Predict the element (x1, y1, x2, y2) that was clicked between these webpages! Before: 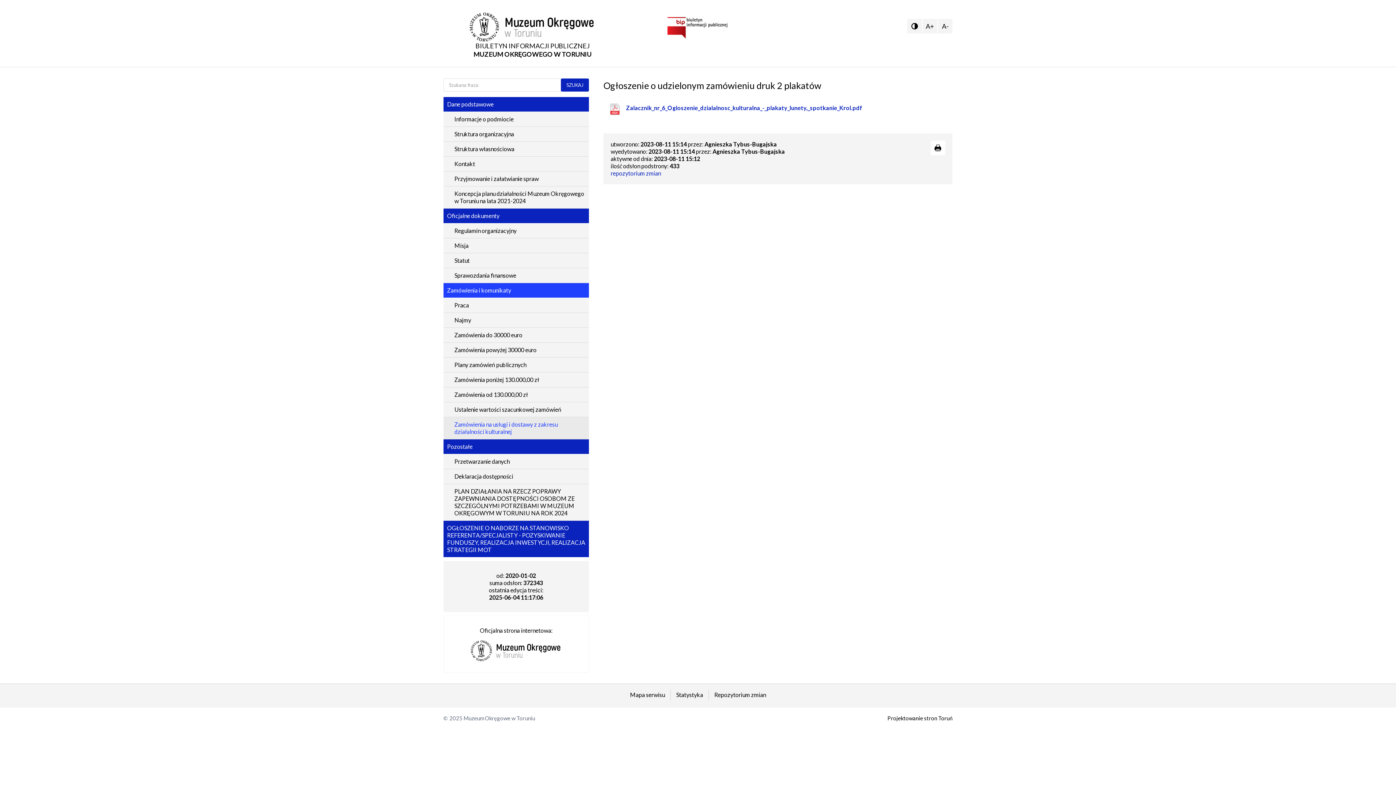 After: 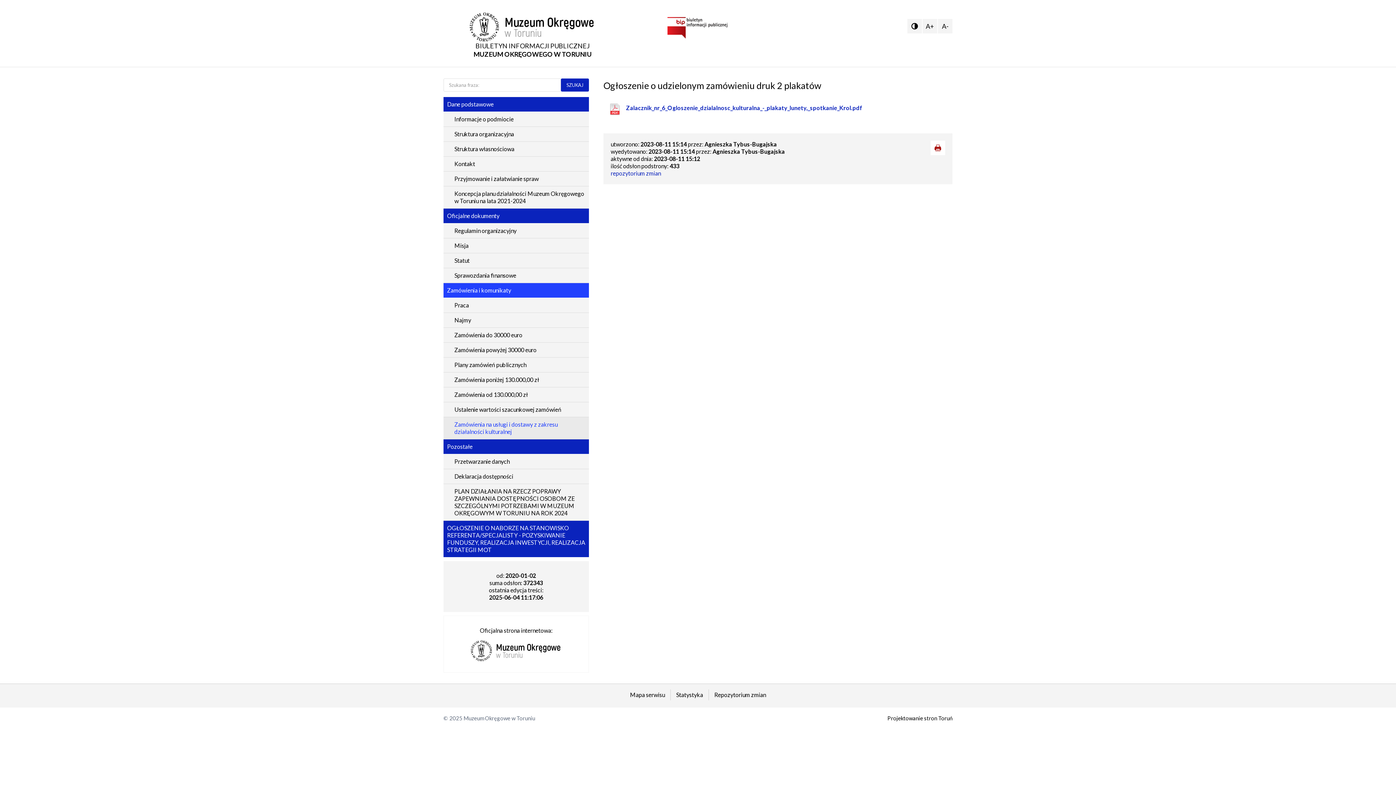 Action: bbox: (930, 140, 945, 155)